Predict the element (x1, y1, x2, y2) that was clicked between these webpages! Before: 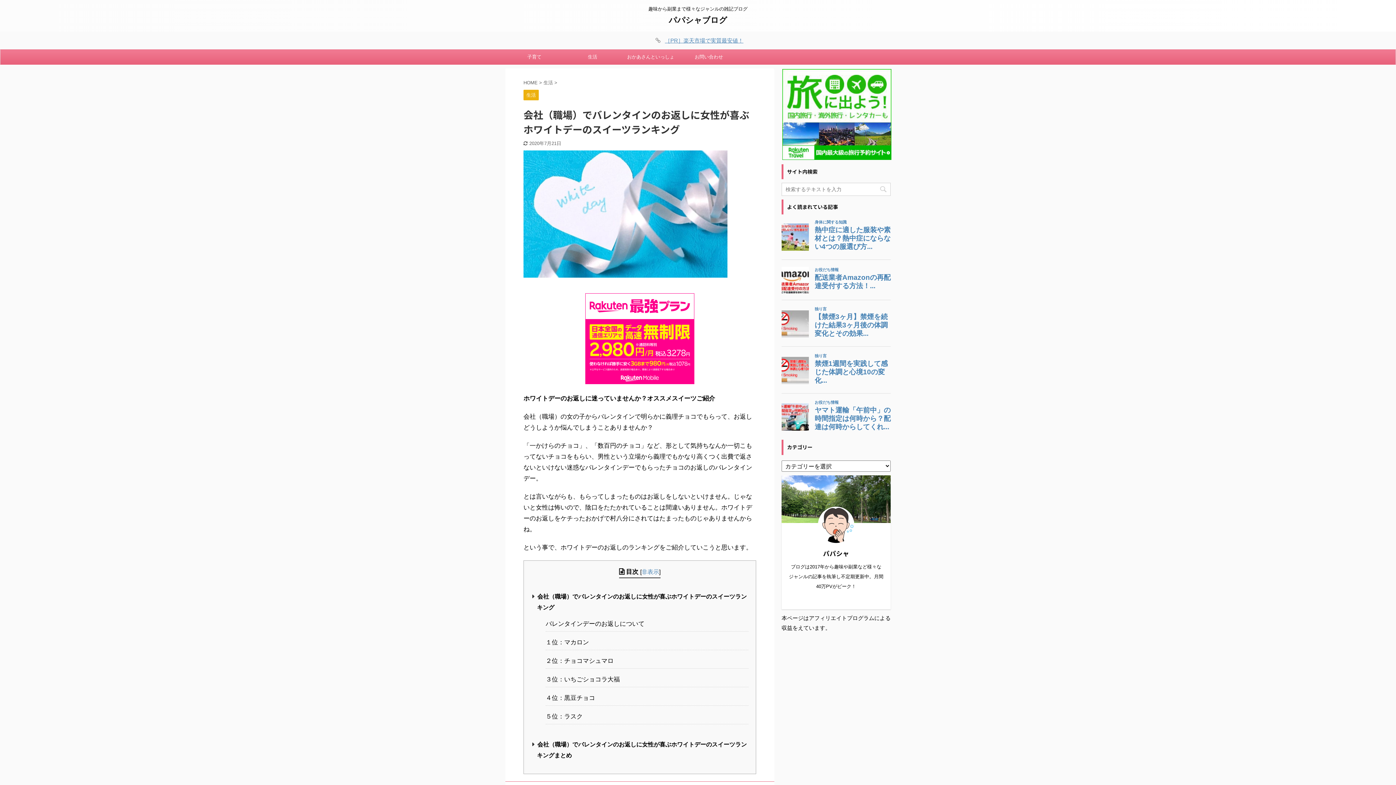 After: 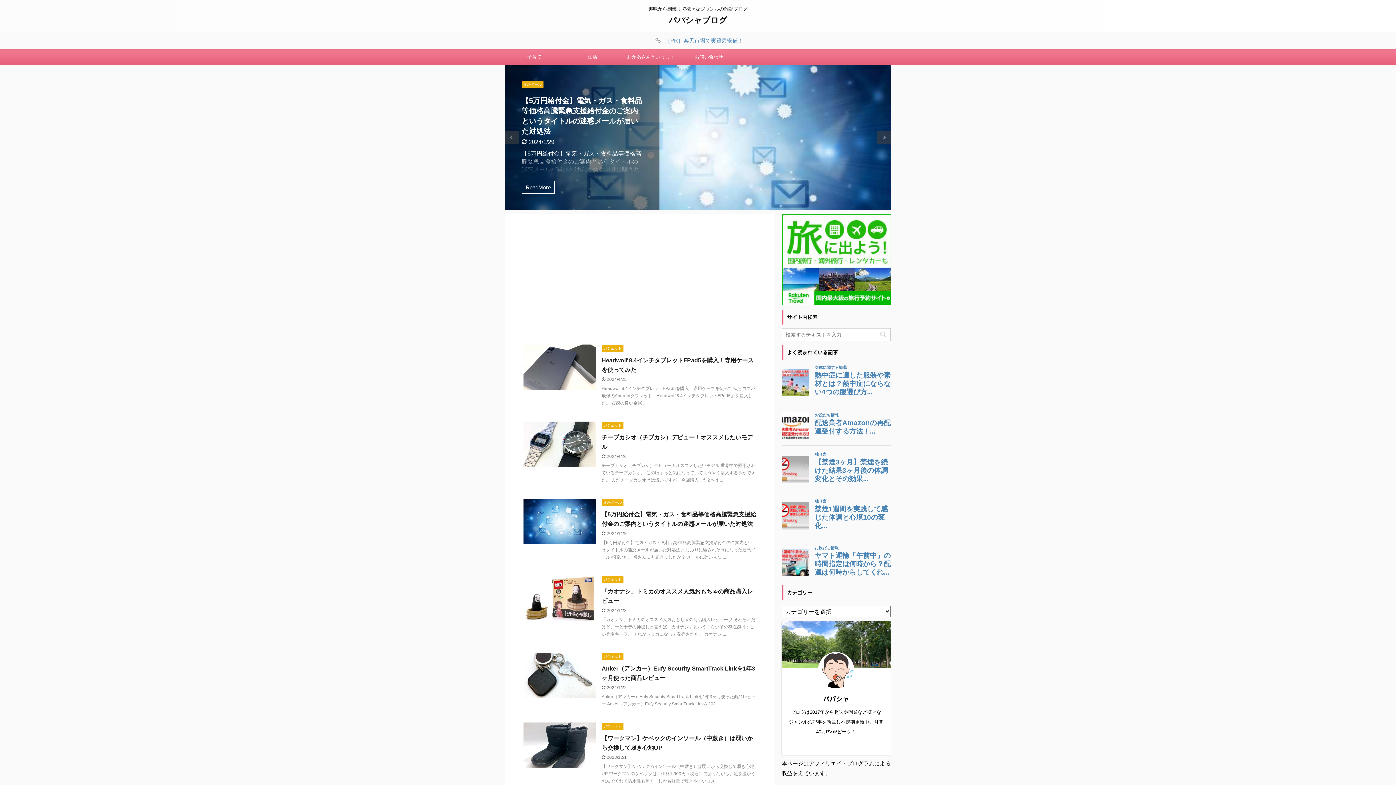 Action: label: パパシャブログ bbox: (668, 15, 727, 24)